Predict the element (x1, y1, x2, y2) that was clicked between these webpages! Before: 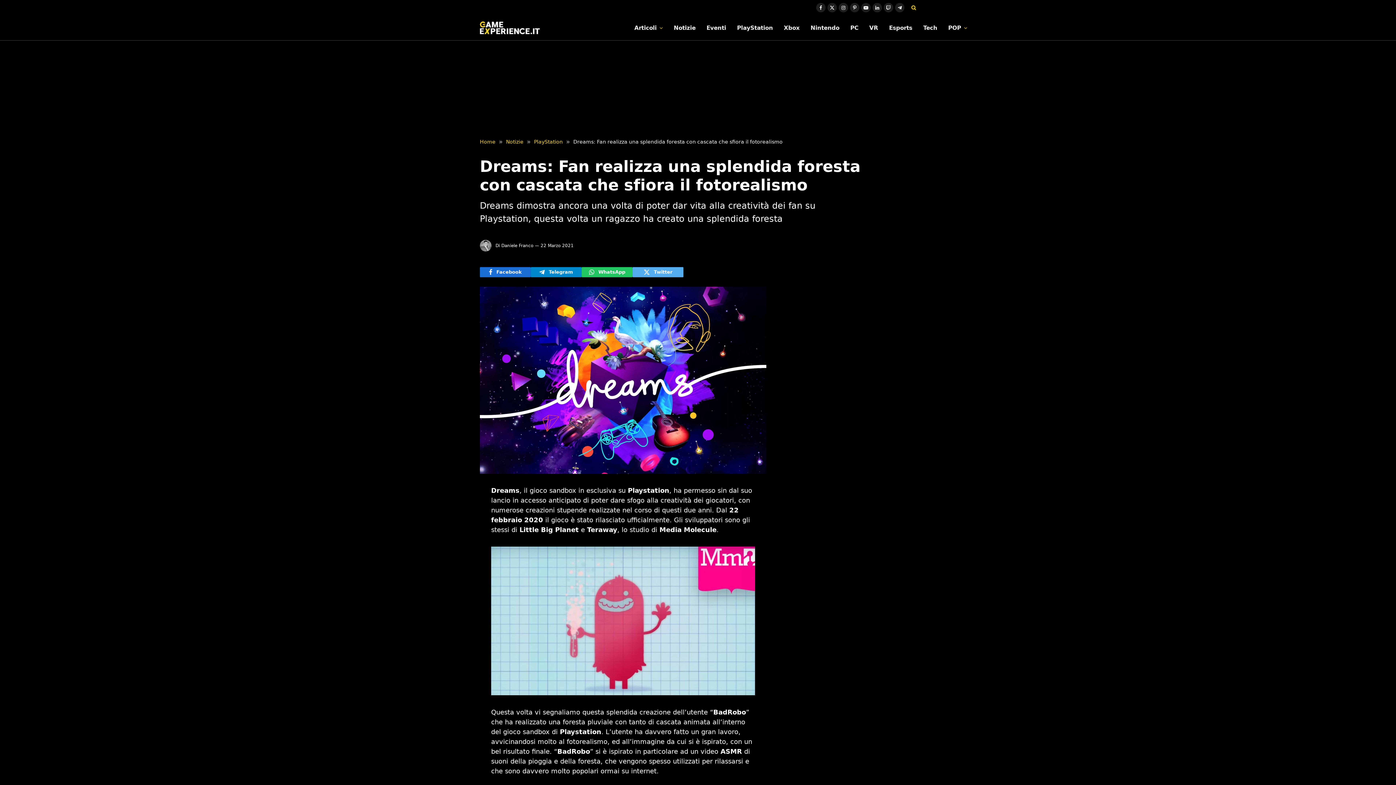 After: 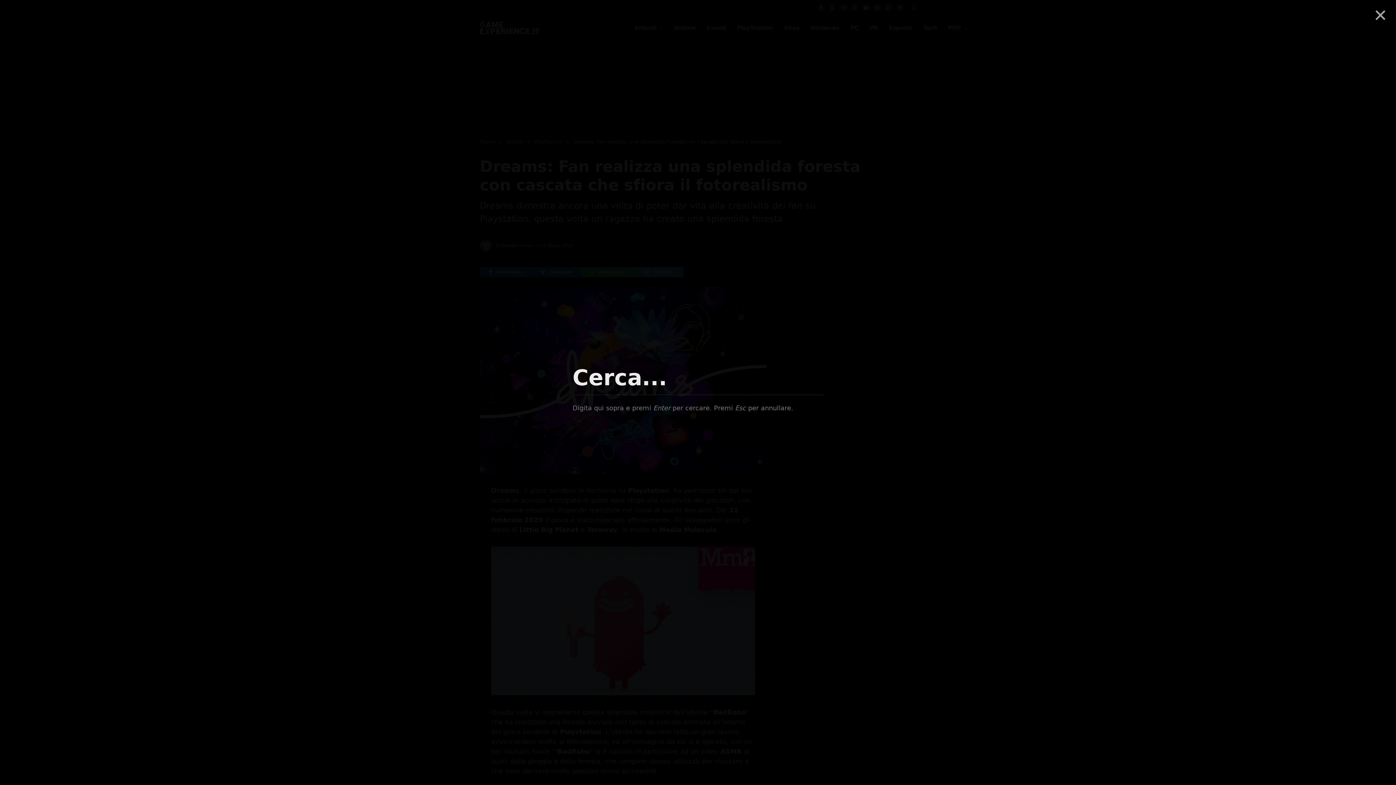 Action: bbox: (910, 0, 916, 15)